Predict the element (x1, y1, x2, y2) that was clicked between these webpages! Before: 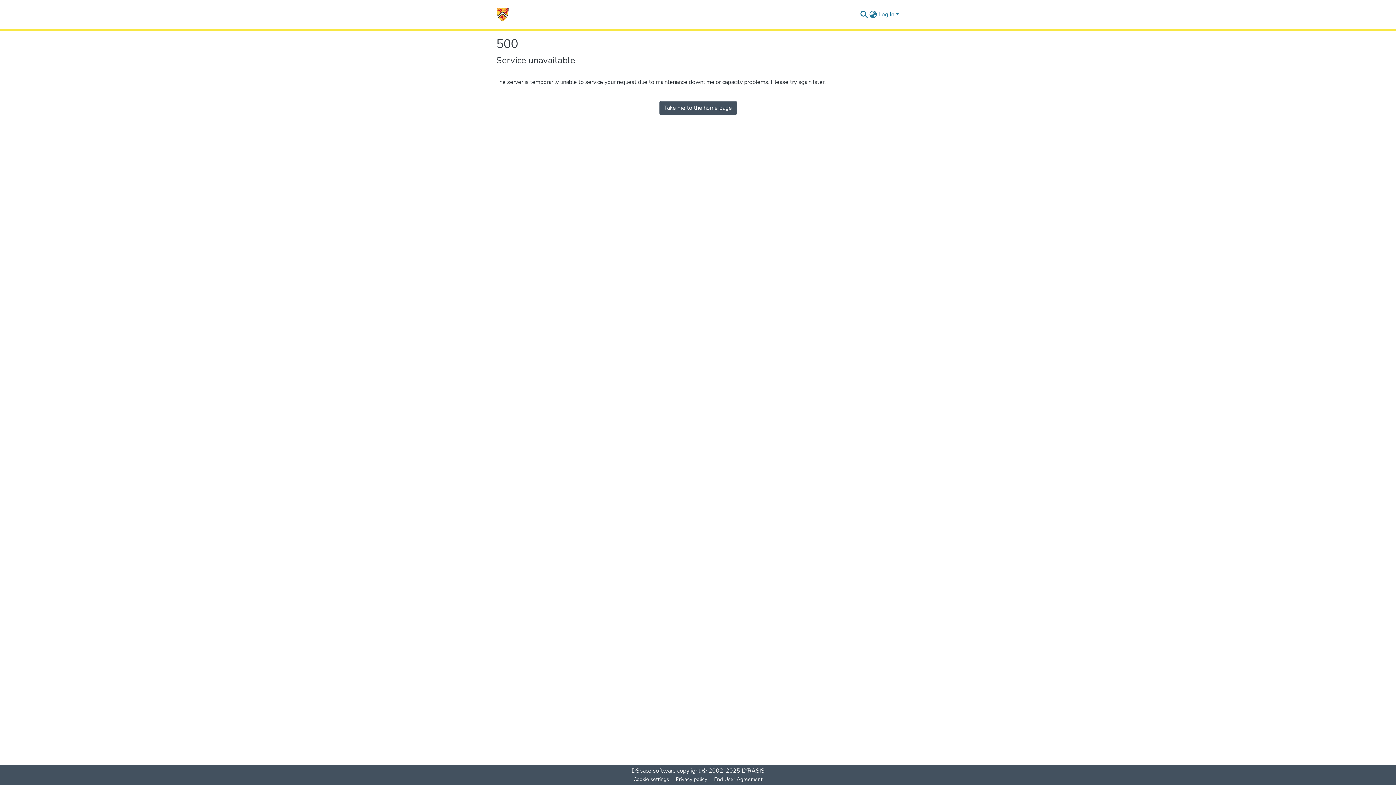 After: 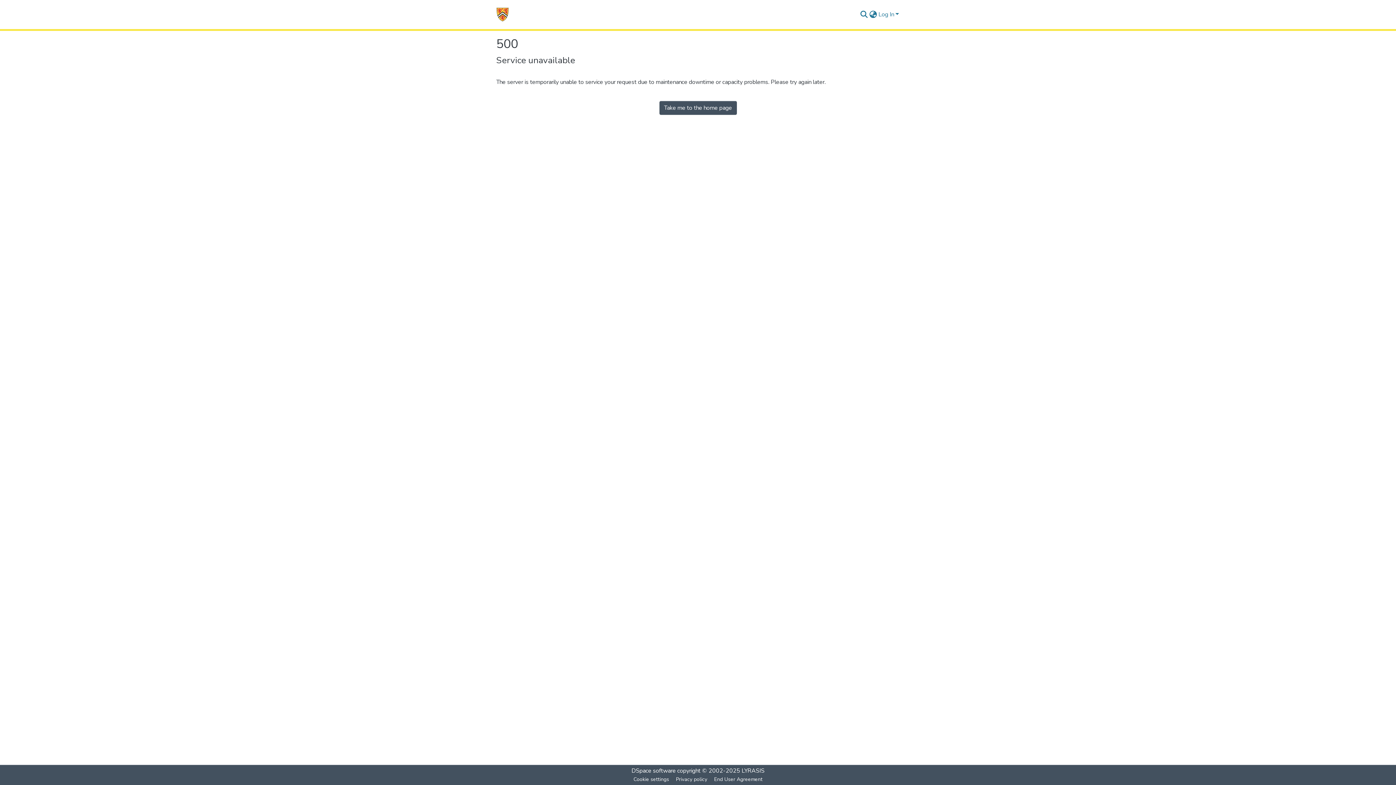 Action: bbox: (659, 101, 736, 114) label: Take me to the home page